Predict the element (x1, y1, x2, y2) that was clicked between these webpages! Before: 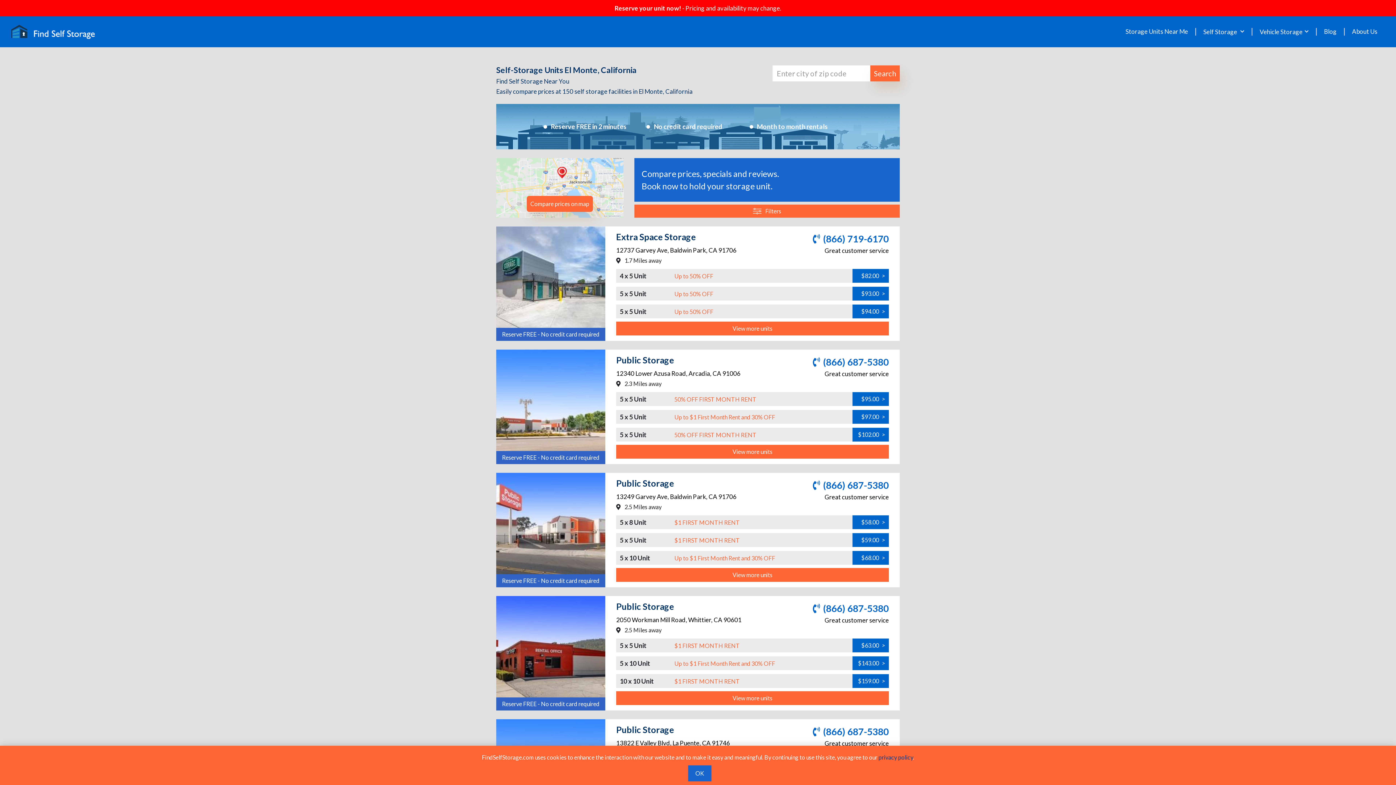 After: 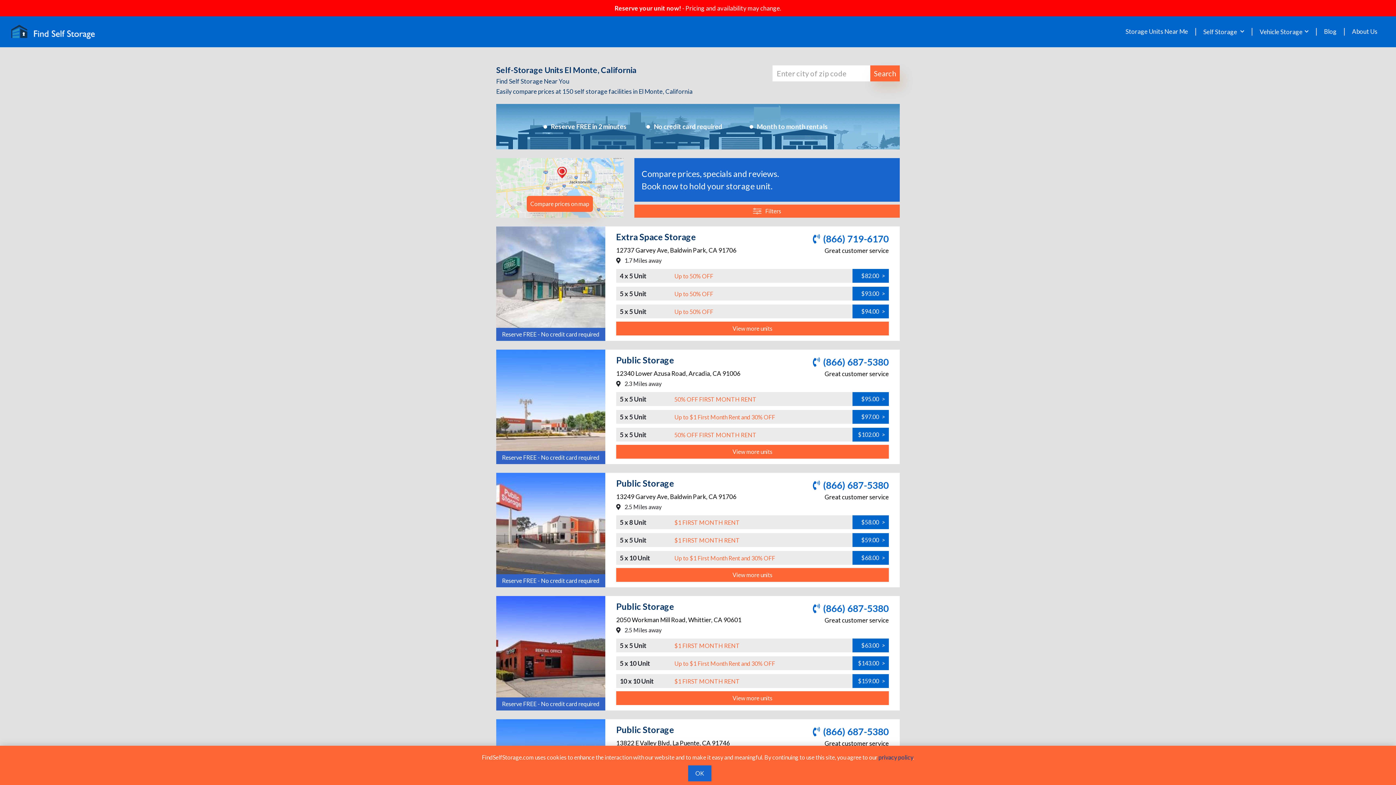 Action: label: Month to month rentals bbox: (756, 122, 828, 130)